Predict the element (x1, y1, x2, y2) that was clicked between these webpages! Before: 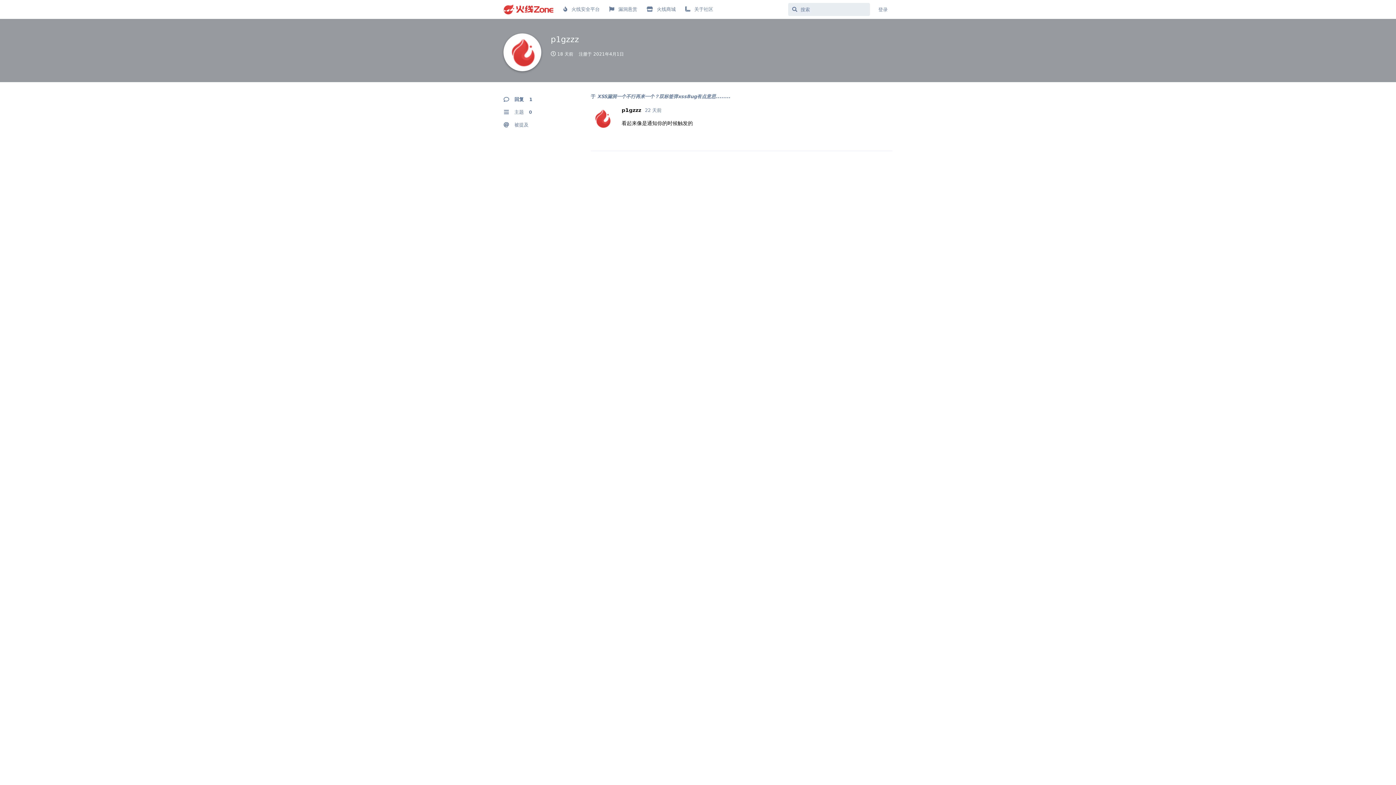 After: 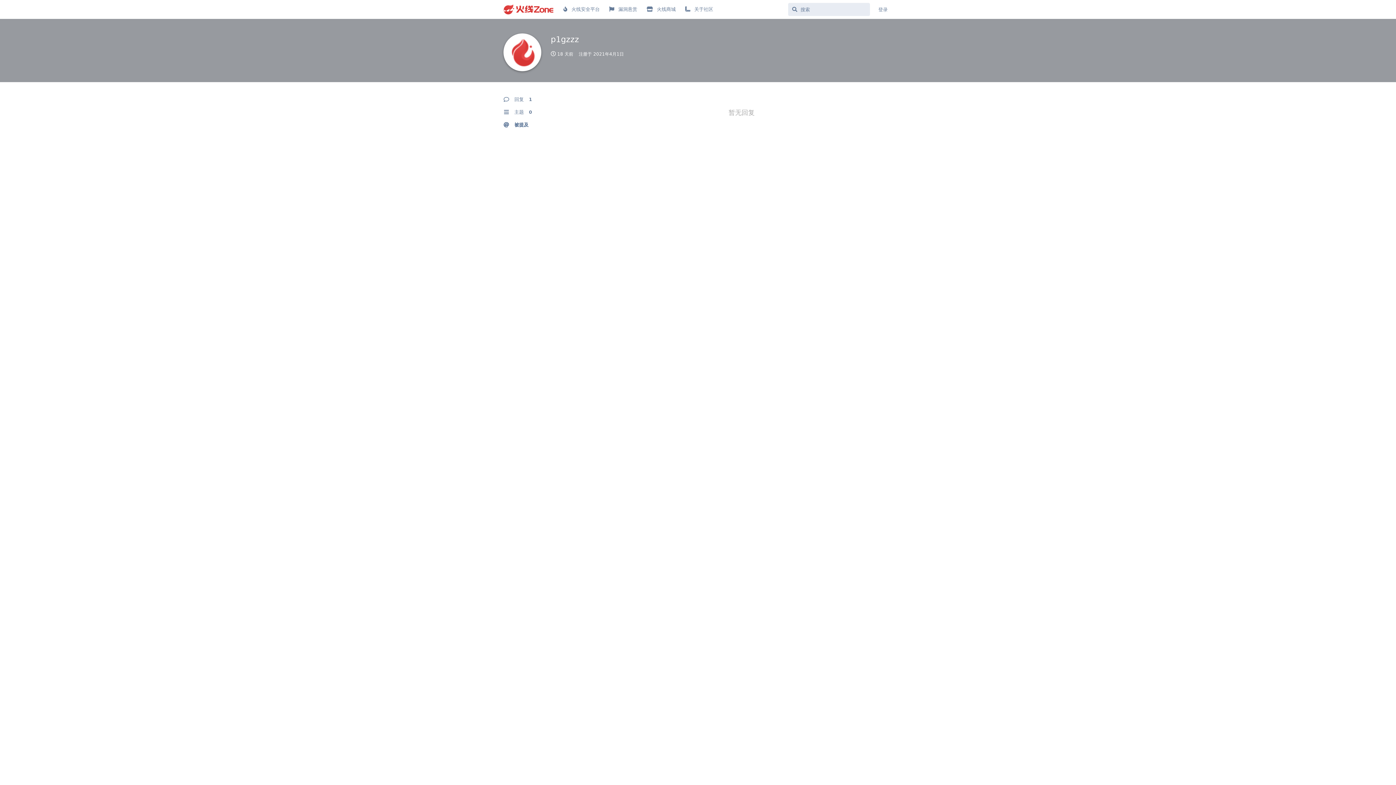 Action: label: 被提及 bbox: (503, 118, 572, 131)